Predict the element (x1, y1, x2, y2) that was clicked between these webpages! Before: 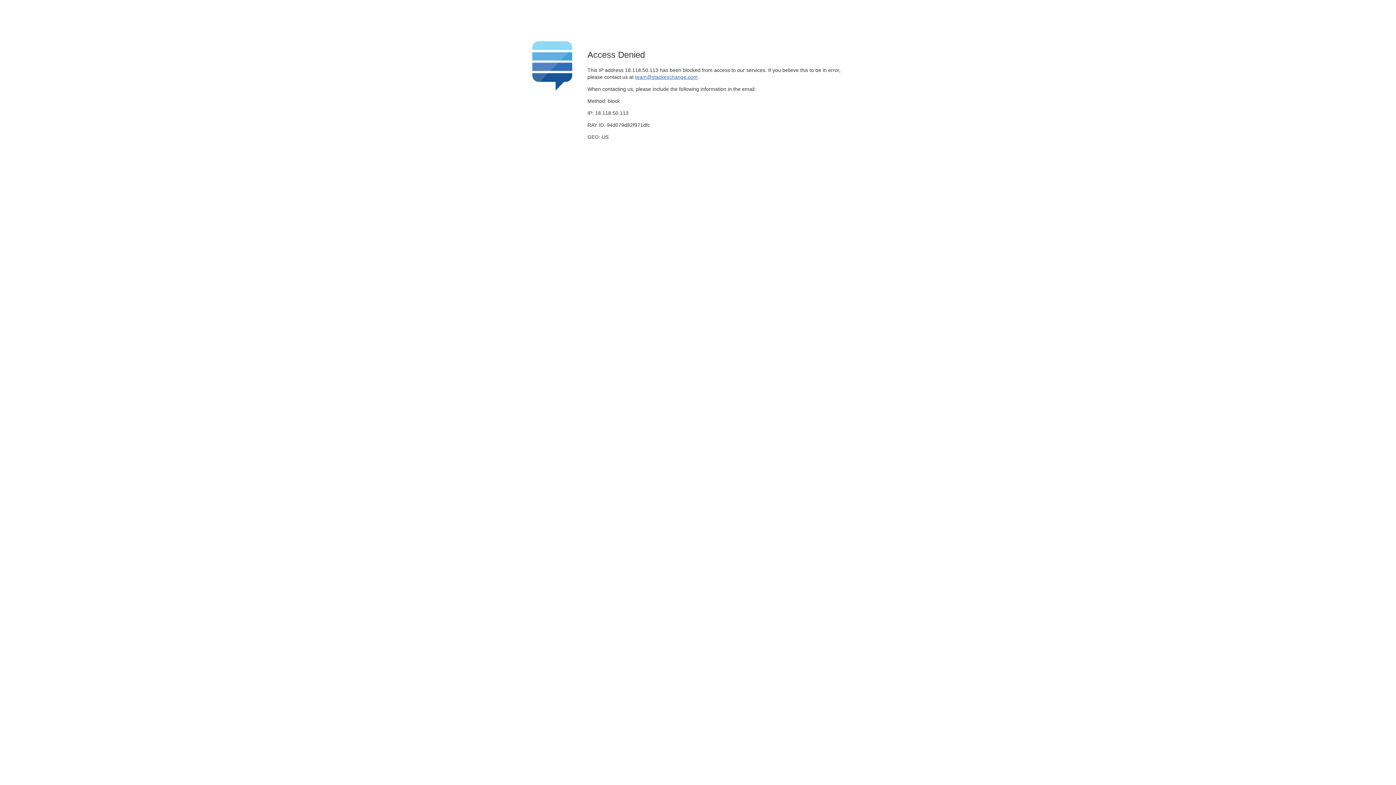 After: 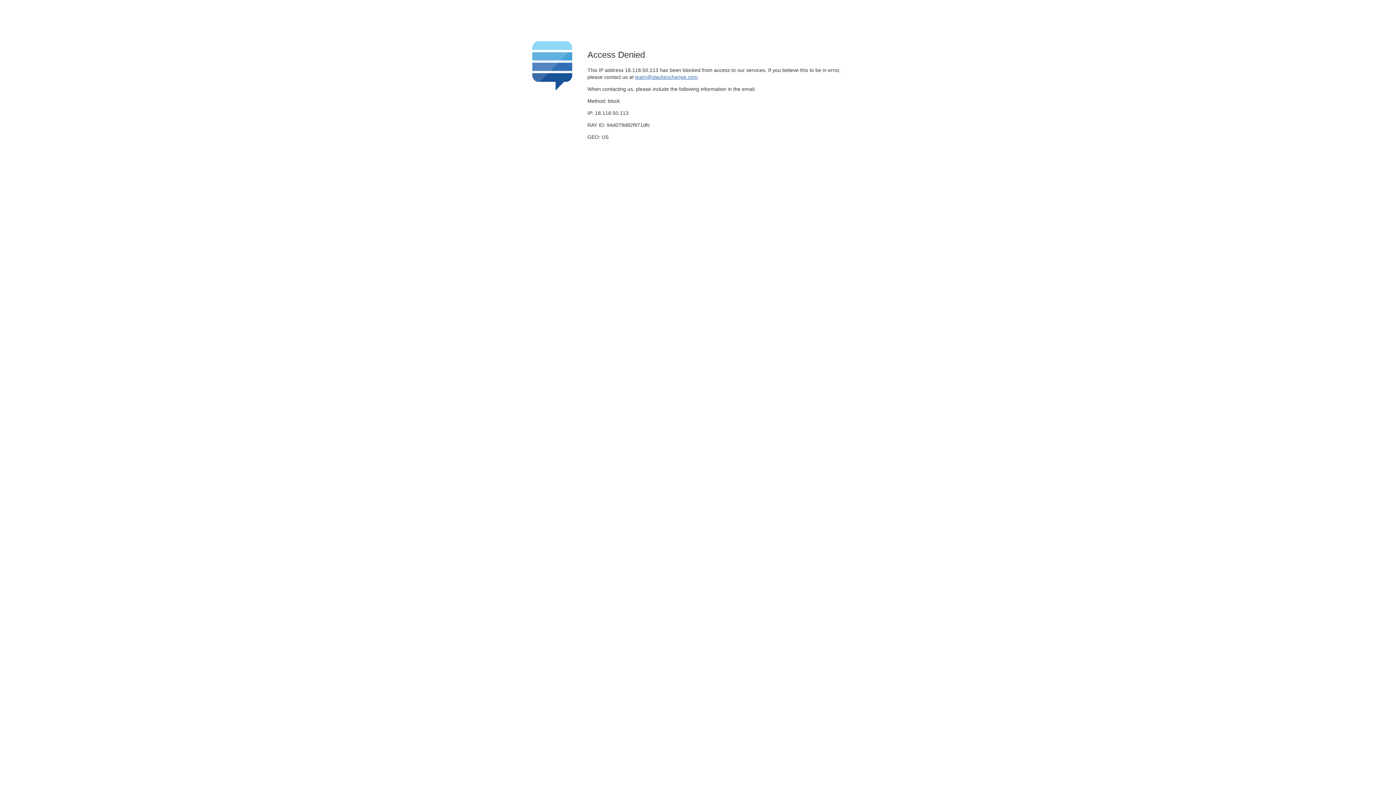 Action: bbox: (635, 74, 697, 79) label: team@stackexchange.com